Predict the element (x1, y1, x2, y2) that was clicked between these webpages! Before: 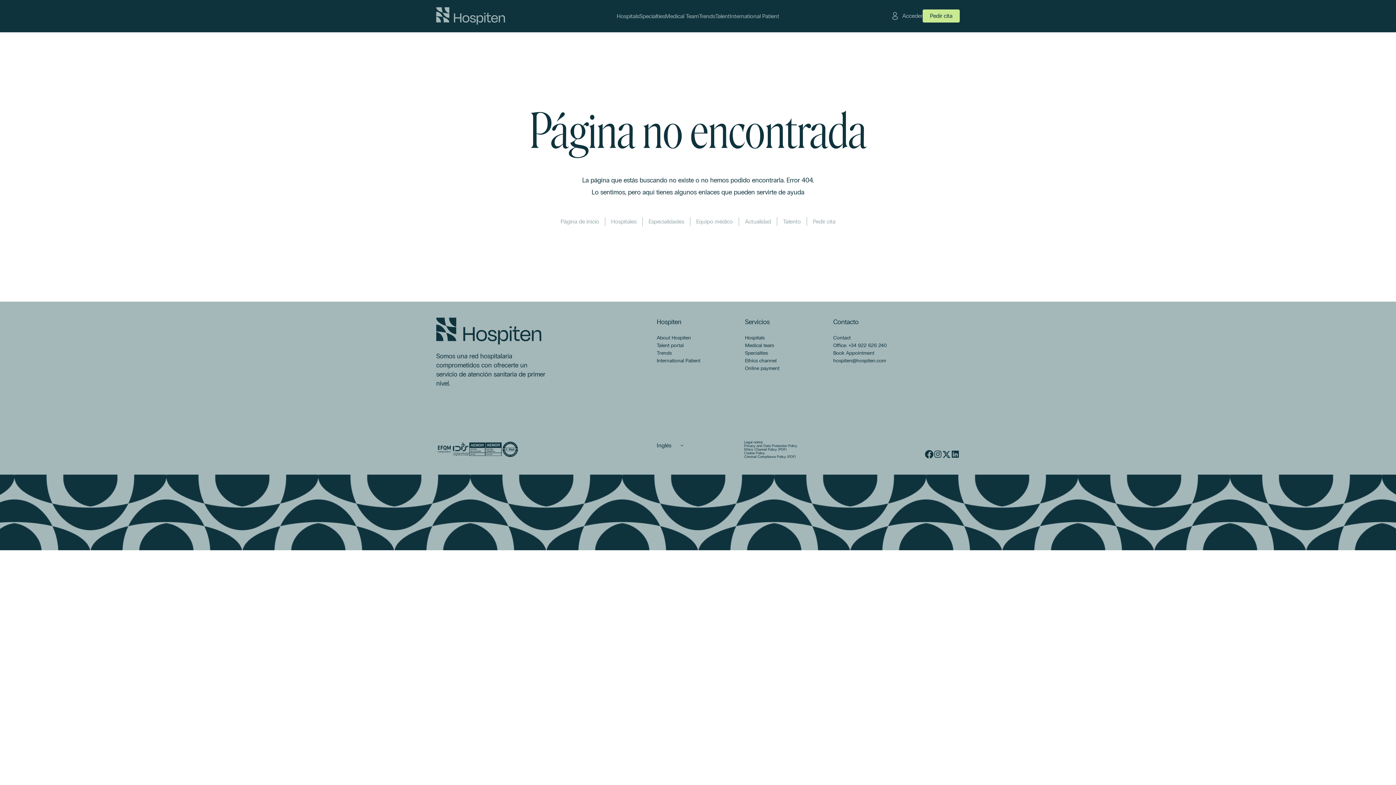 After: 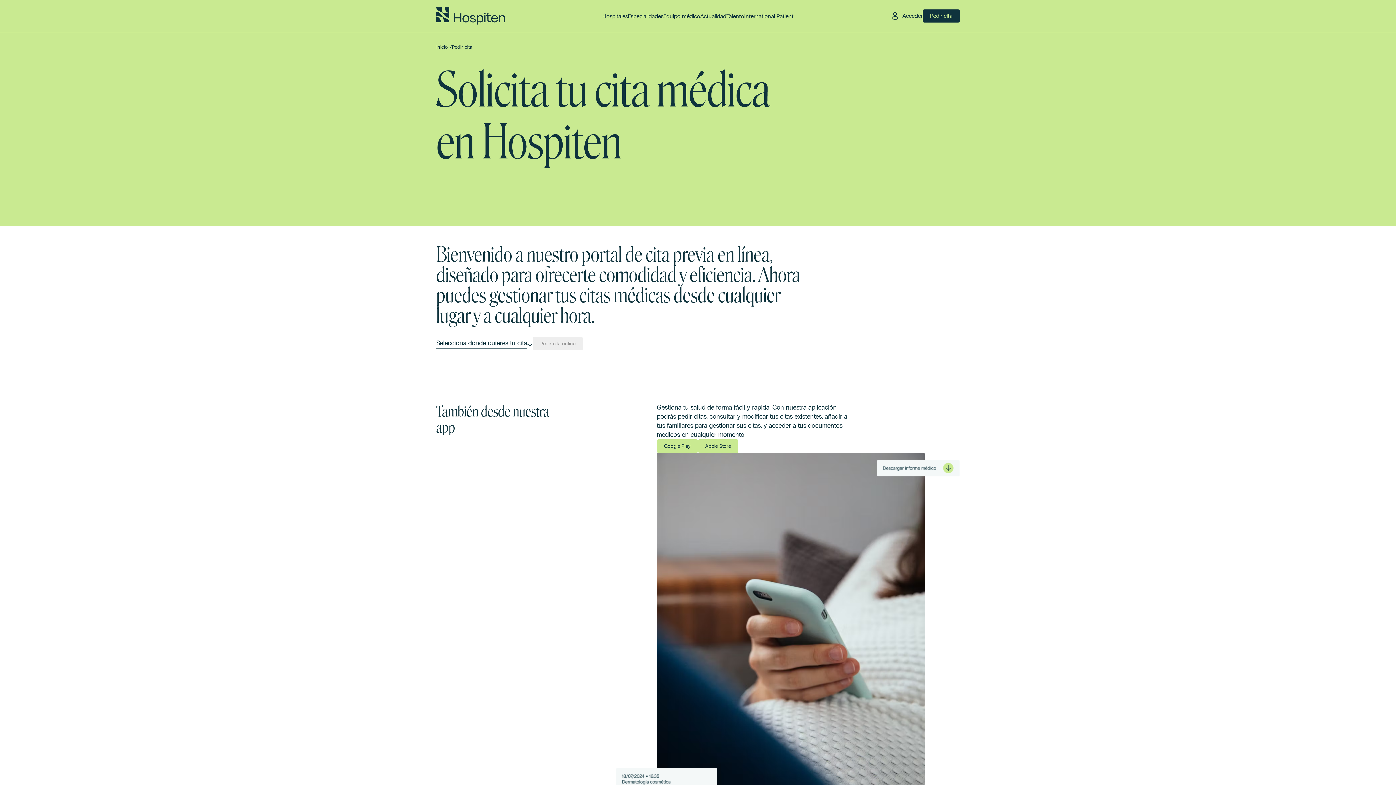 Action: label: Pedir cita bbox: (813, 217, 835, 226)